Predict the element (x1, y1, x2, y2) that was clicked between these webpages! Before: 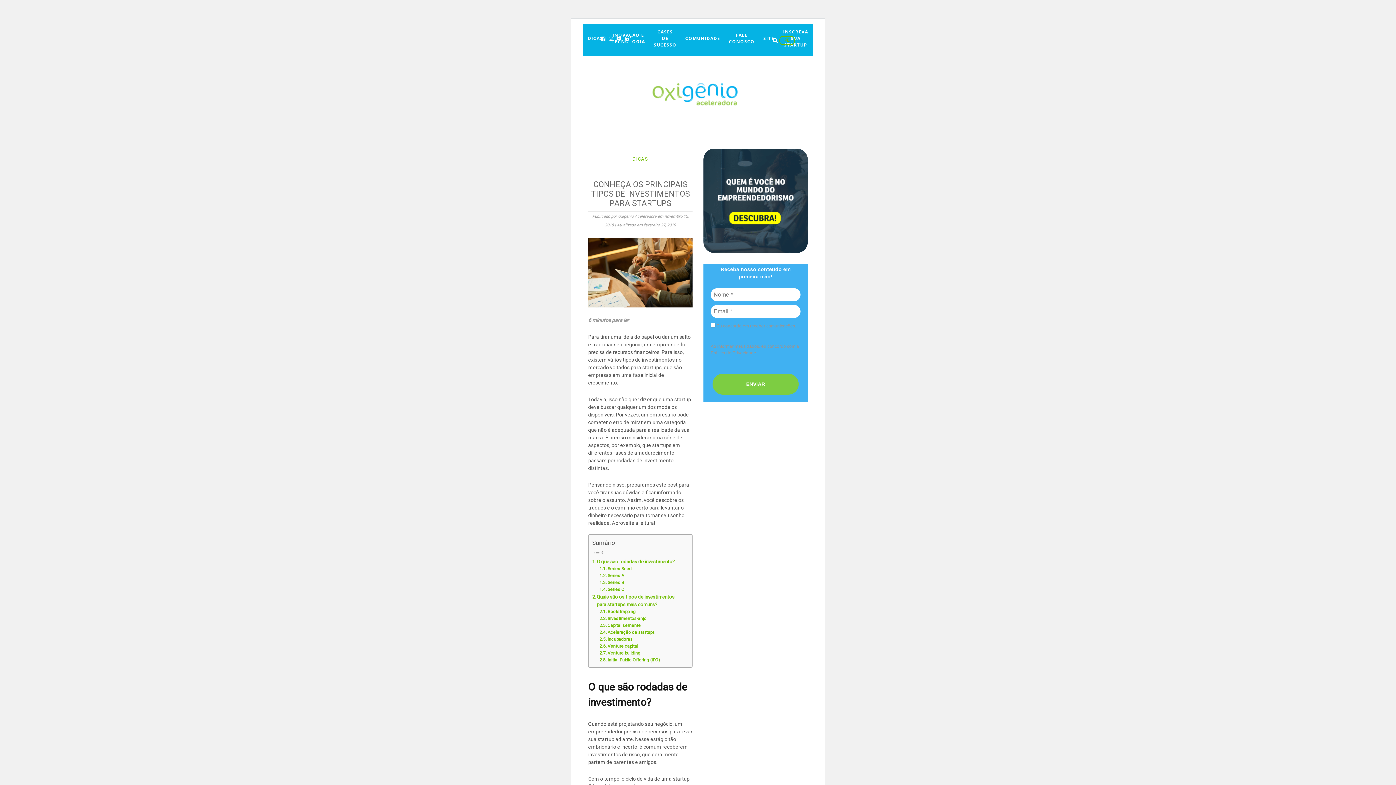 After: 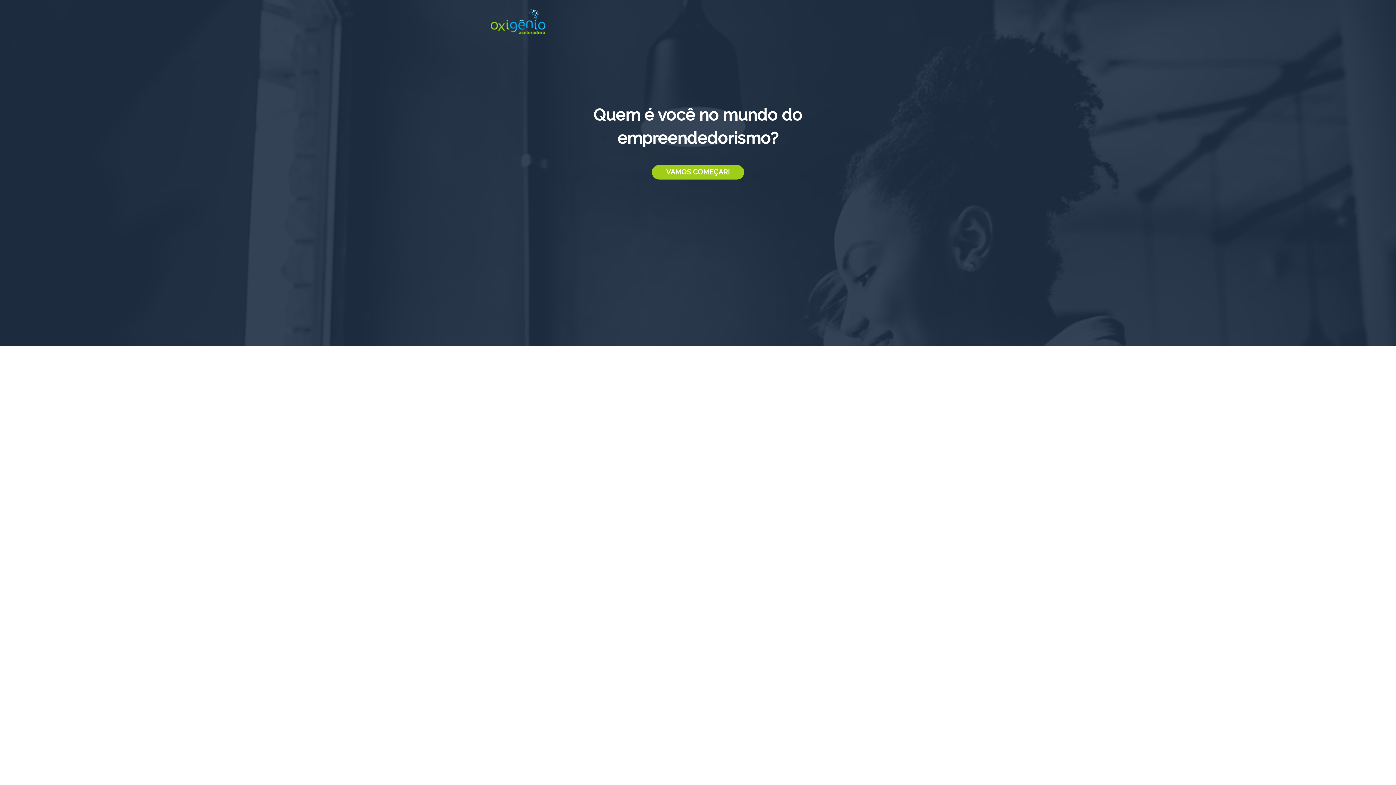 Action: bbox: (703, 196, 808, 203)